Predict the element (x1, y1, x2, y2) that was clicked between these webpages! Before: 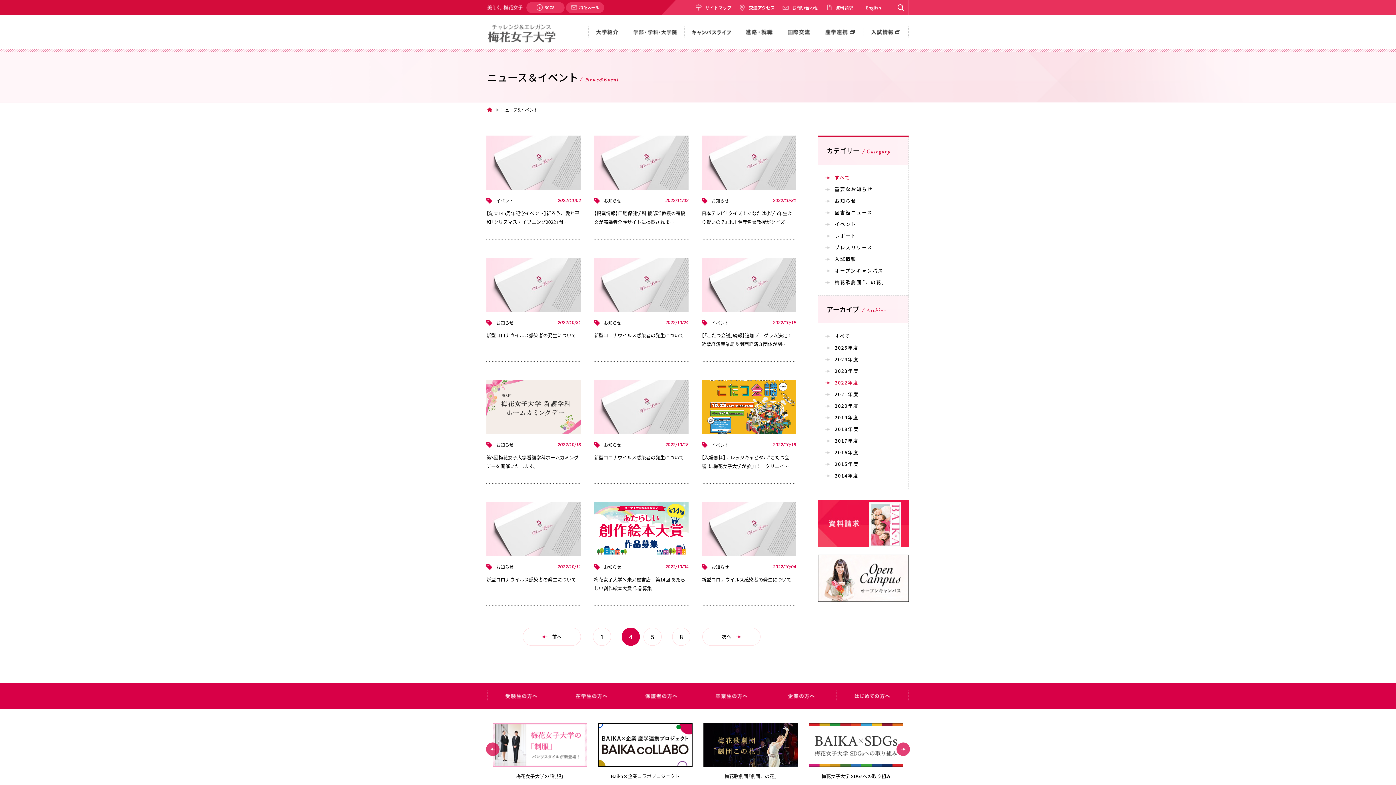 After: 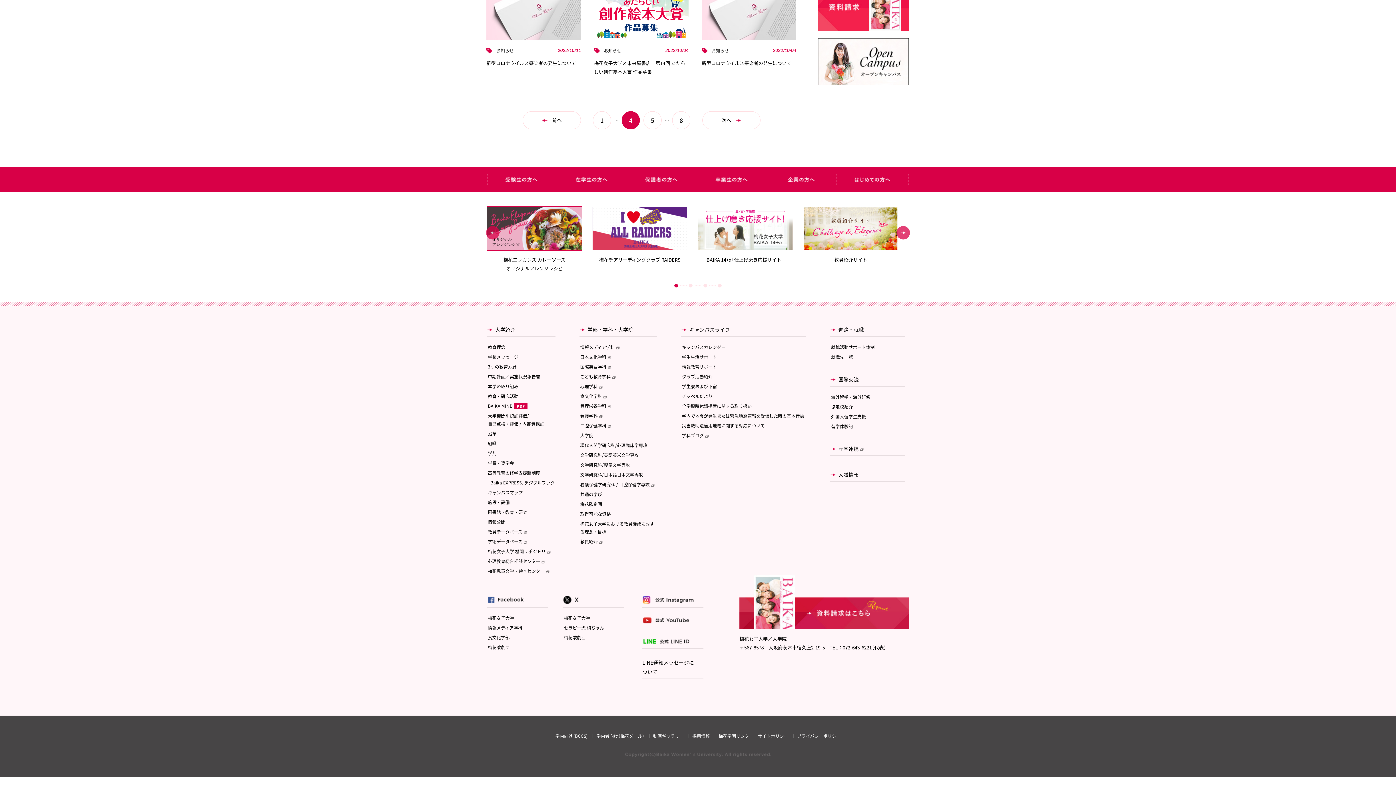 Action: bbox: (703, 723, 798, 789) label: 梅花エレガンス カレーソース
オリジナルアレンジレシピ